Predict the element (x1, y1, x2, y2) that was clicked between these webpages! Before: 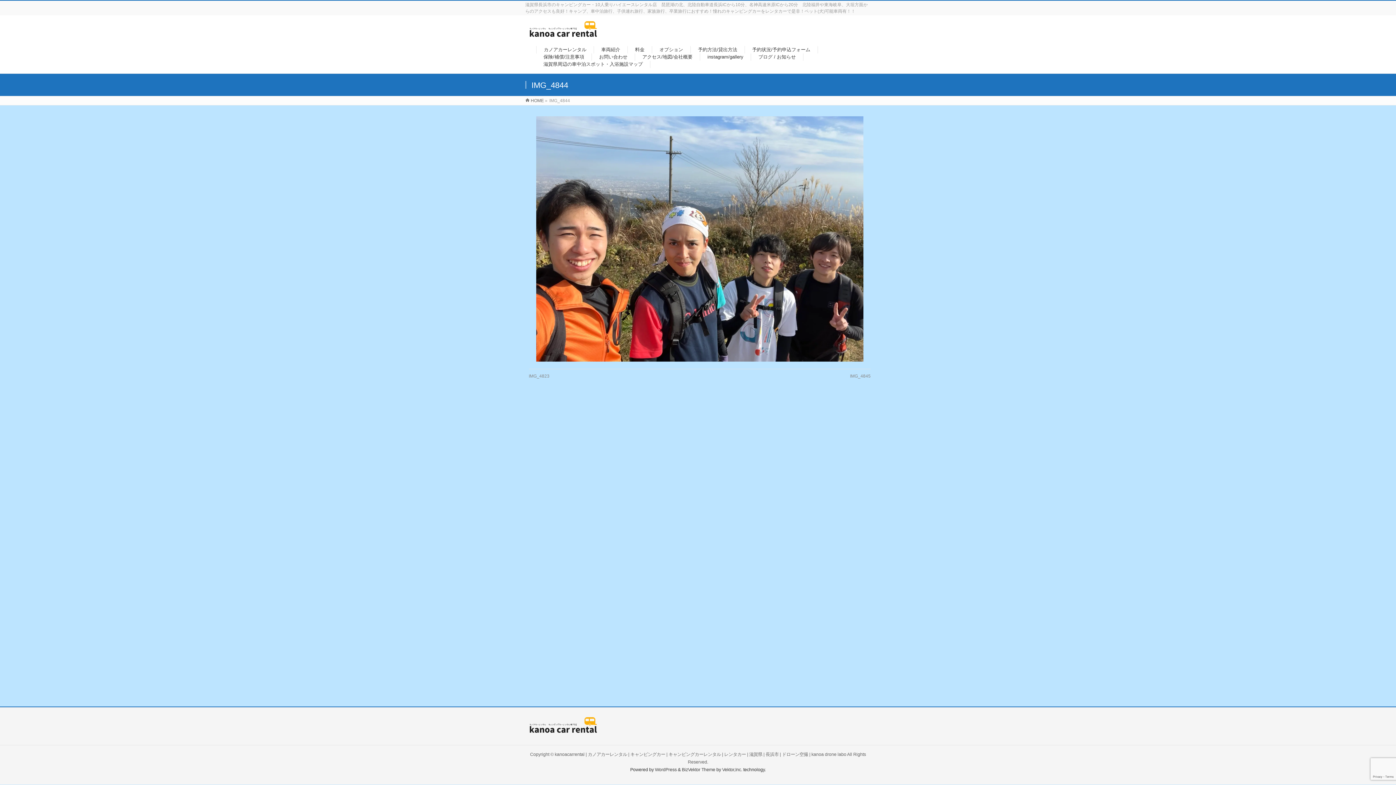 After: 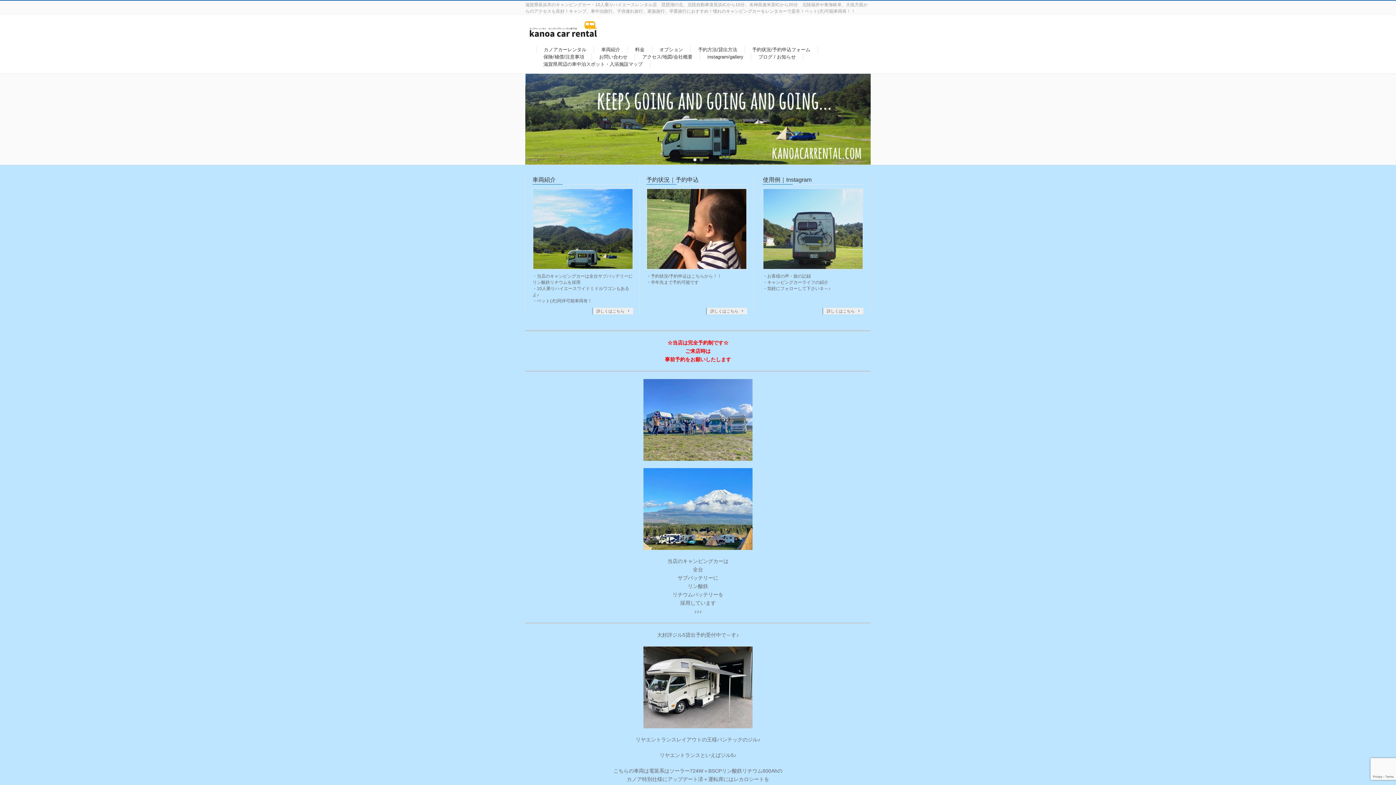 Action: label: kanoacarrental | カノアカーレンタル | キャンピングカー | キャンピングカーレンタル | レンタカー | 滋賀県 | 長浜市 | ドローン空撮 | kanoa drone labo bbox: (554, 752, 846, 757)